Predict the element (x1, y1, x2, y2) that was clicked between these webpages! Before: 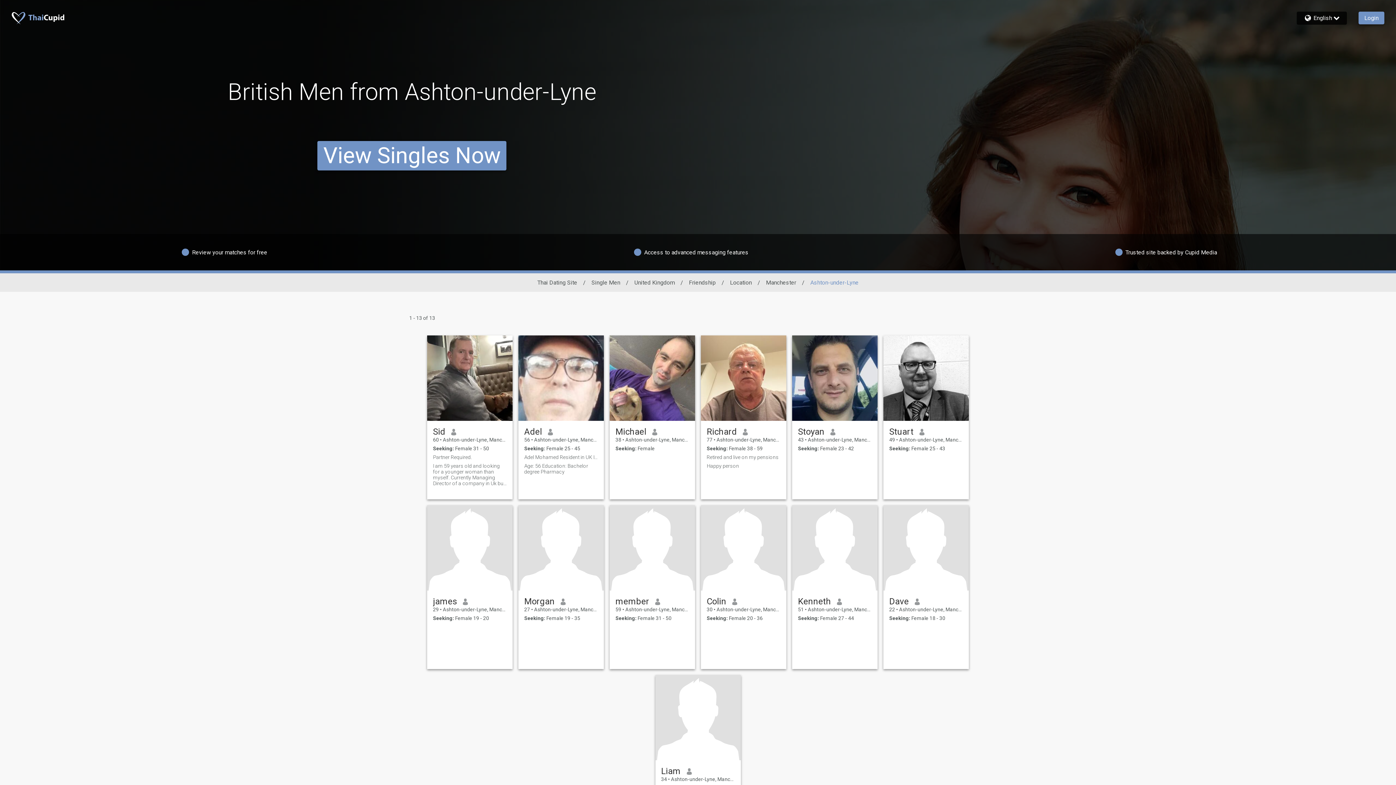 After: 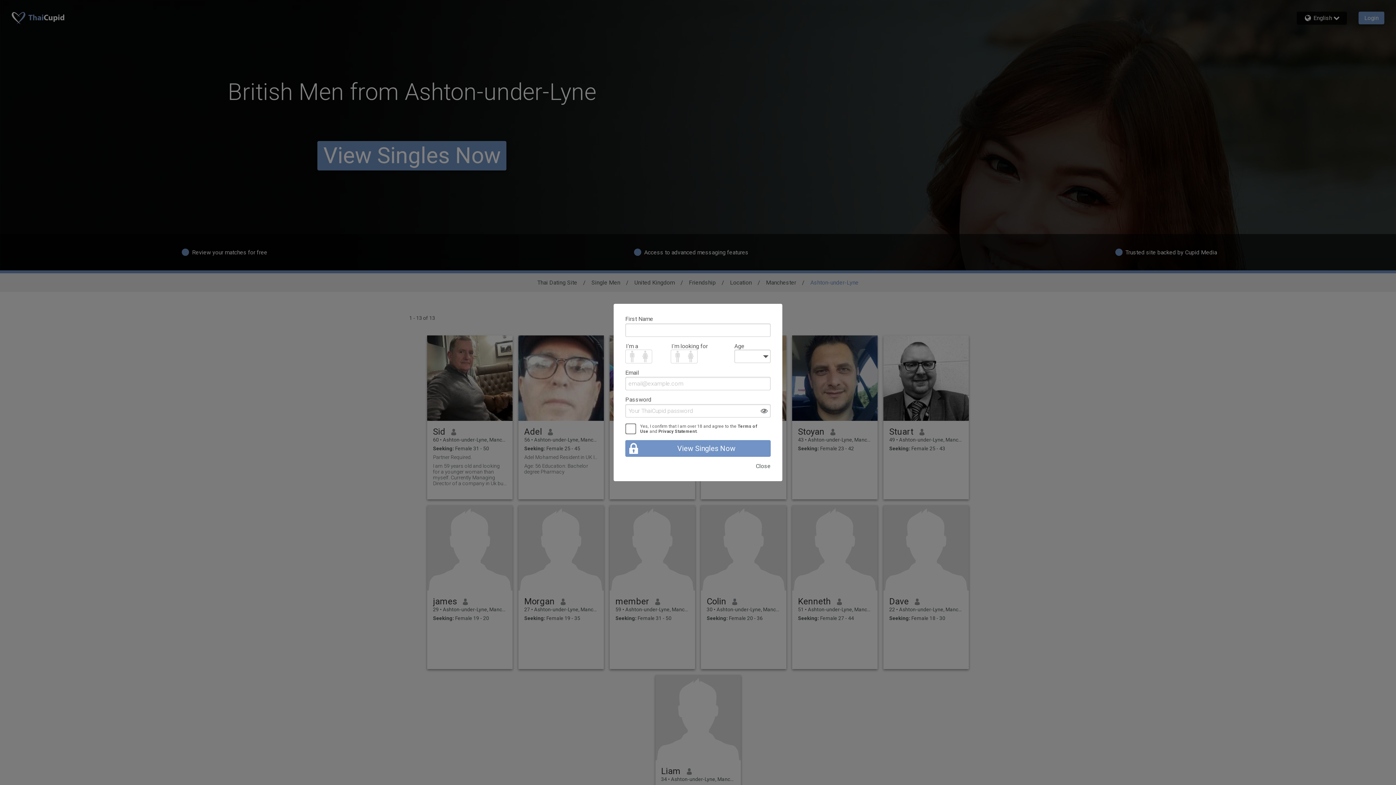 Action: bbox: (798, 596, 831, 606) label: Kenneth